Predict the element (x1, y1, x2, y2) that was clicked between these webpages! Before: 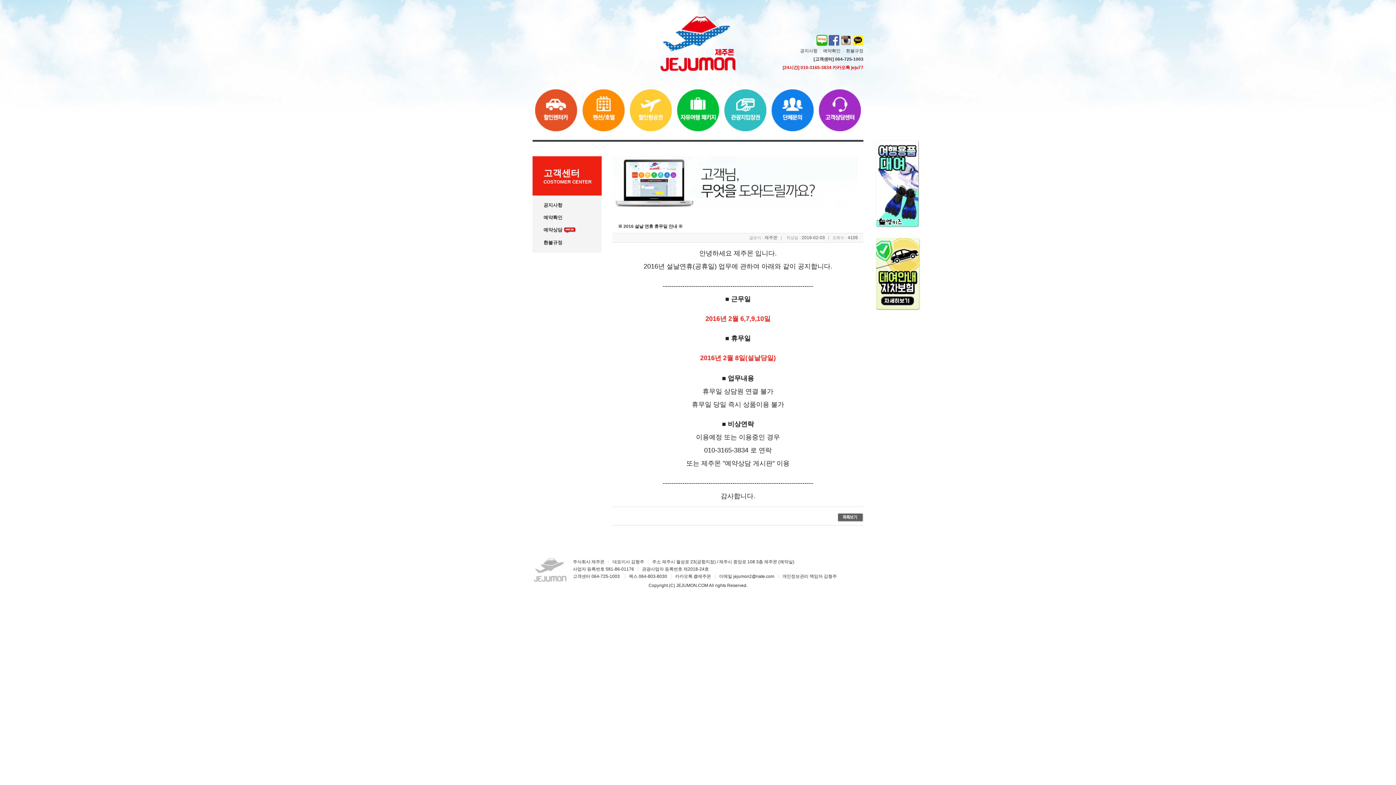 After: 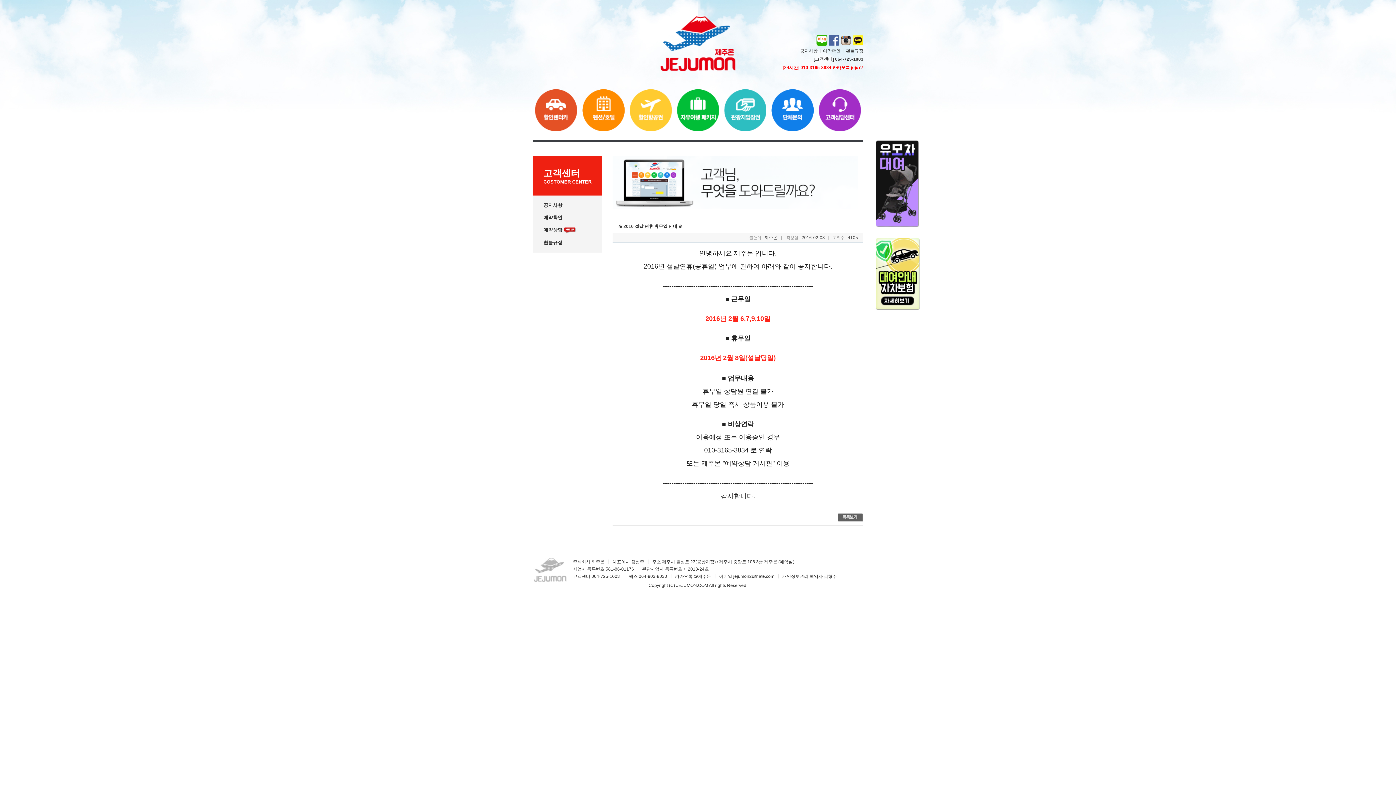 Action: bbox: (875, 270, 920, 276)